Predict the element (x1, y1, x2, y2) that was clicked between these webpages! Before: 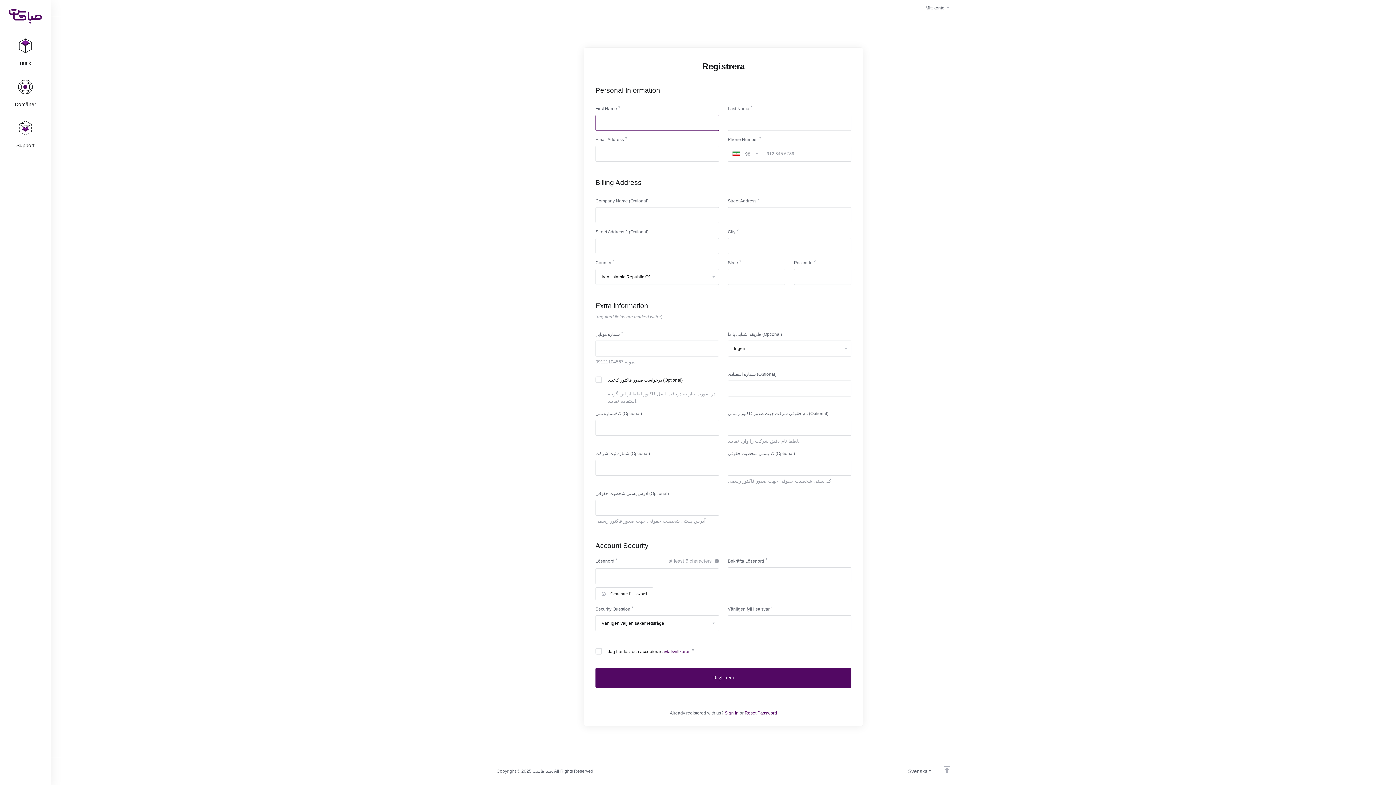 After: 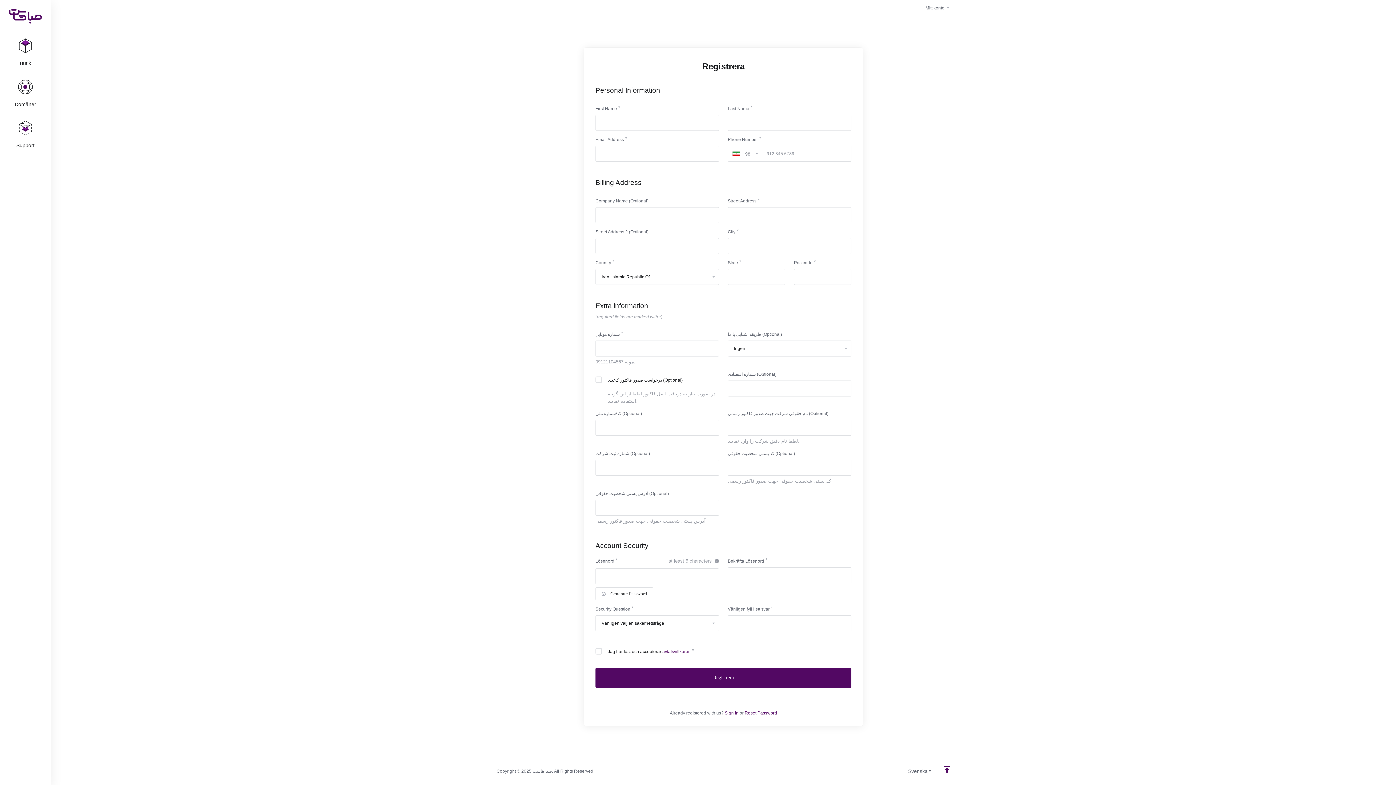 Action: bbox: (938, 763, 956, 776)